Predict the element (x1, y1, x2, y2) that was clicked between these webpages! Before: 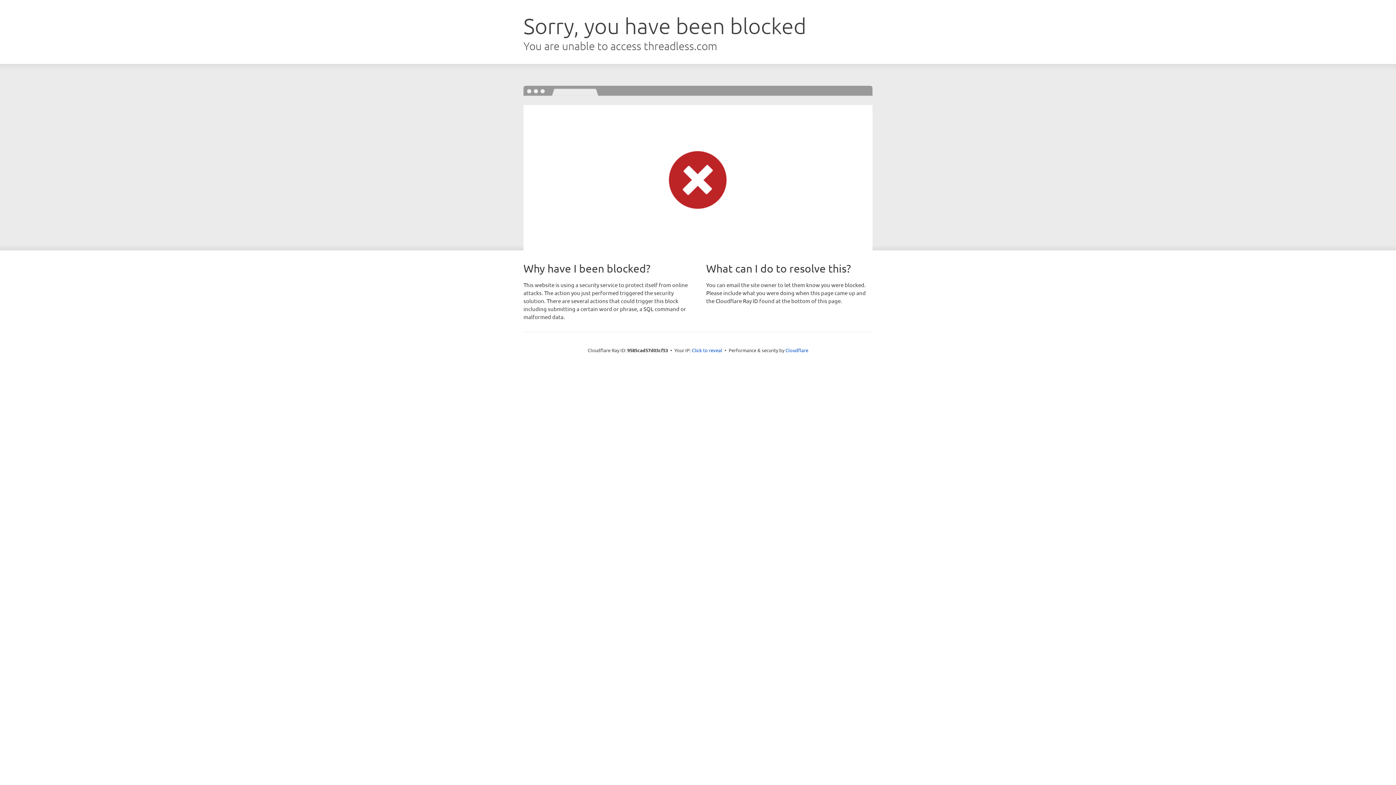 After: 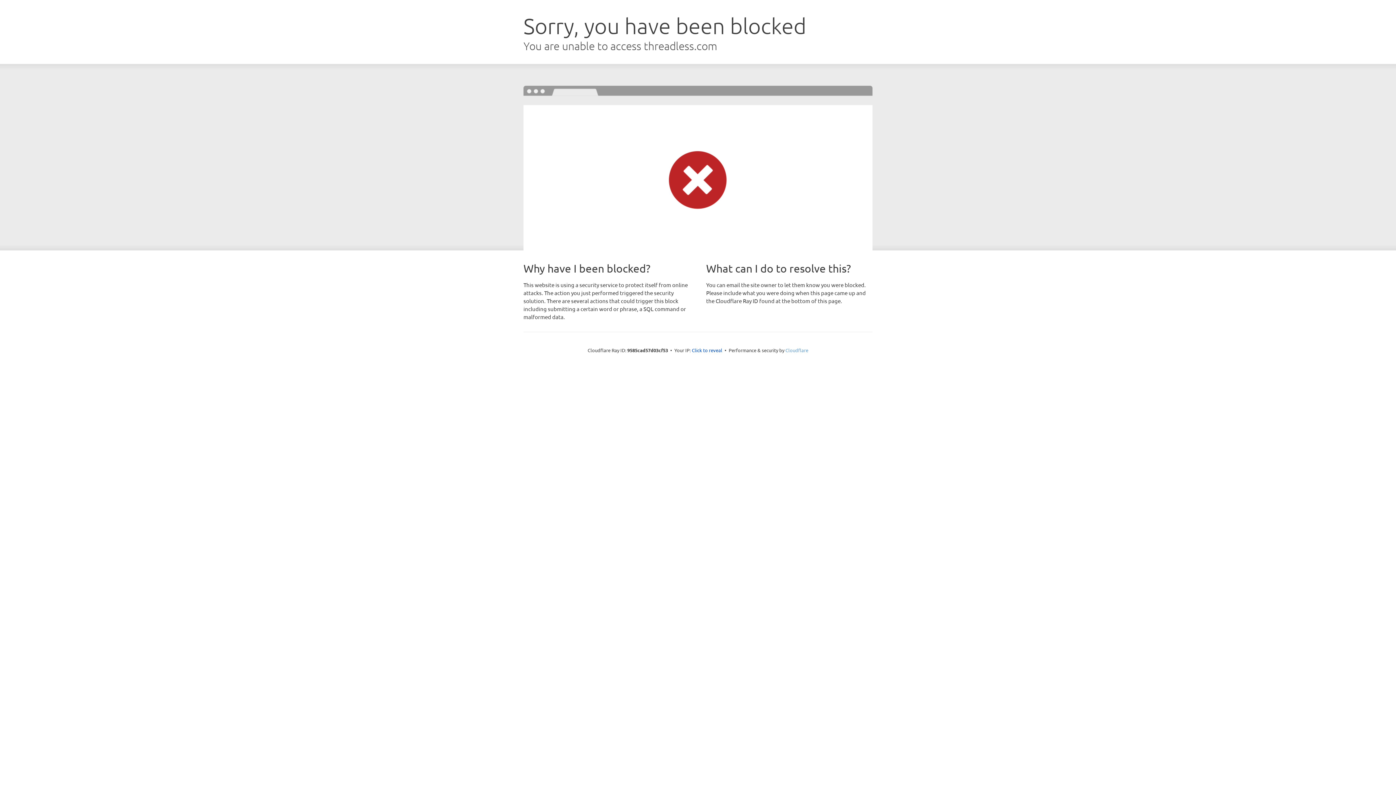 Action: label: Cloudflare bbox: (785, 347, 808, 353)